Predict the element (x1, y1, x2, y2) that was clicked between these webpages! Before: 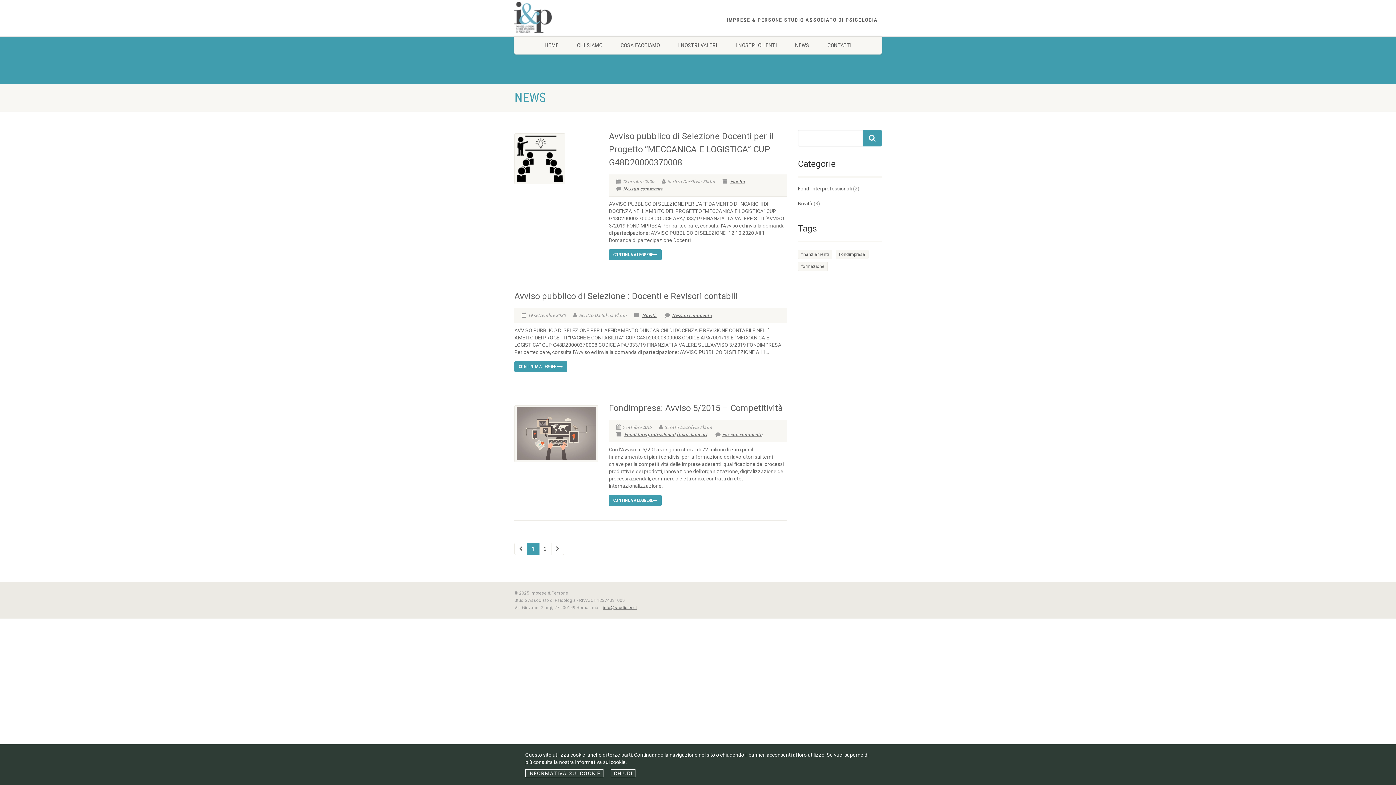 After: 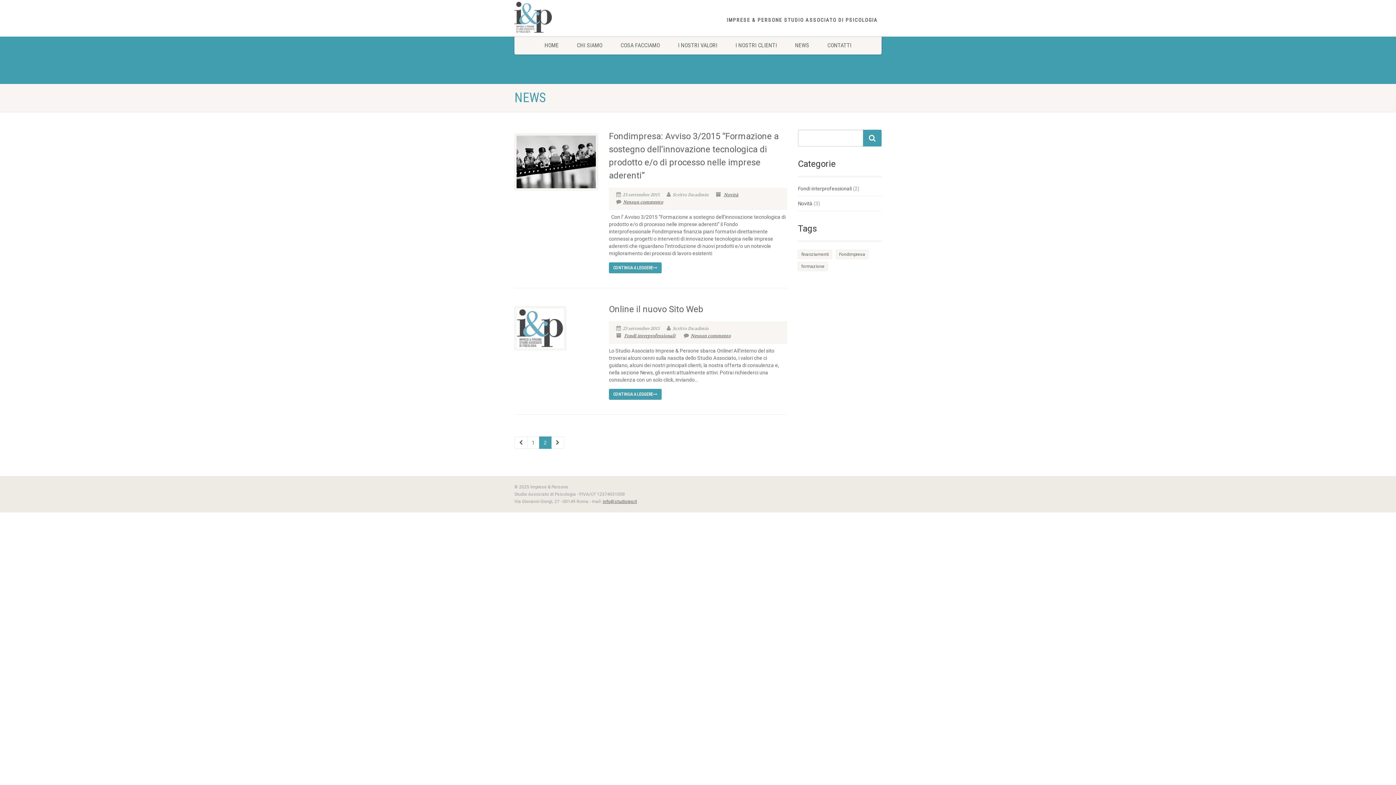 Action: bbox: (539, 542, 551, 555) label: 2